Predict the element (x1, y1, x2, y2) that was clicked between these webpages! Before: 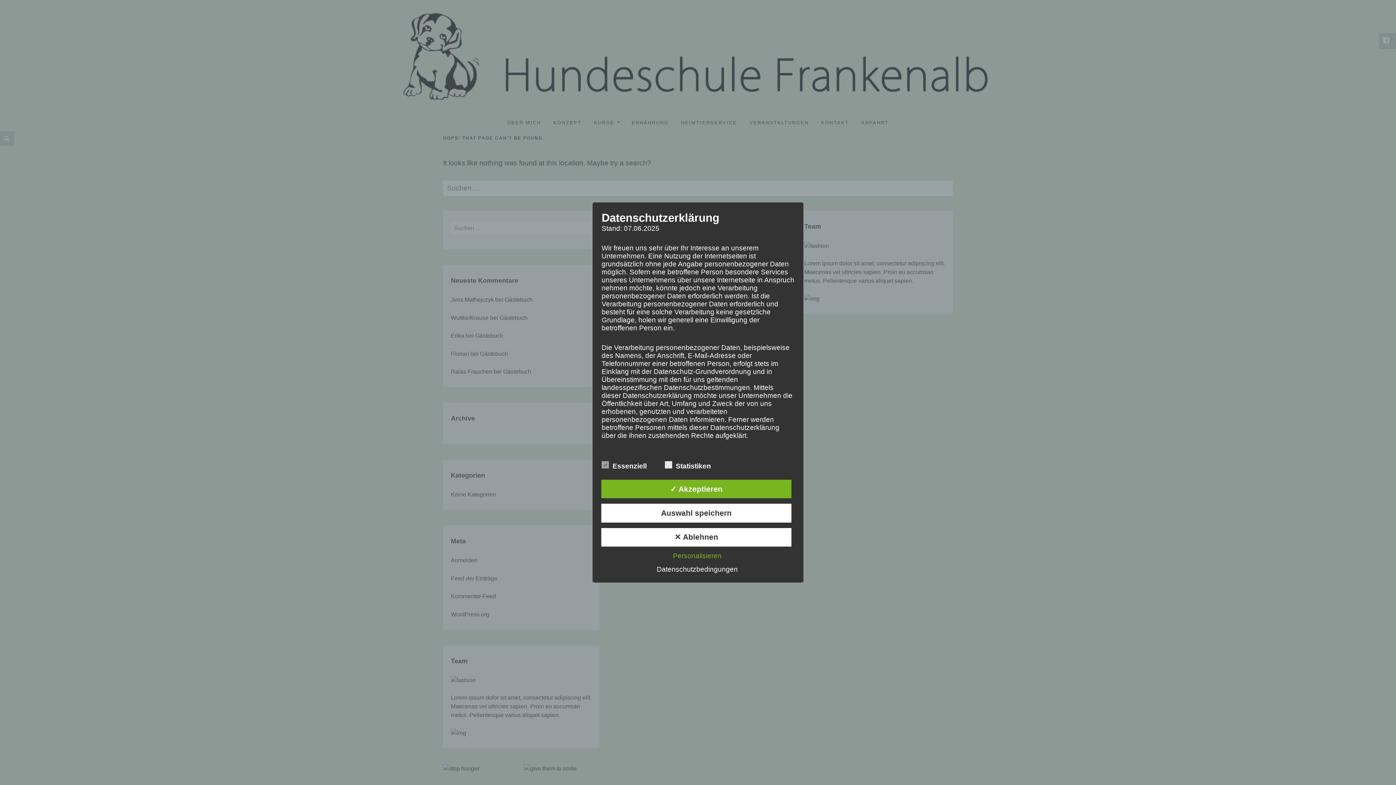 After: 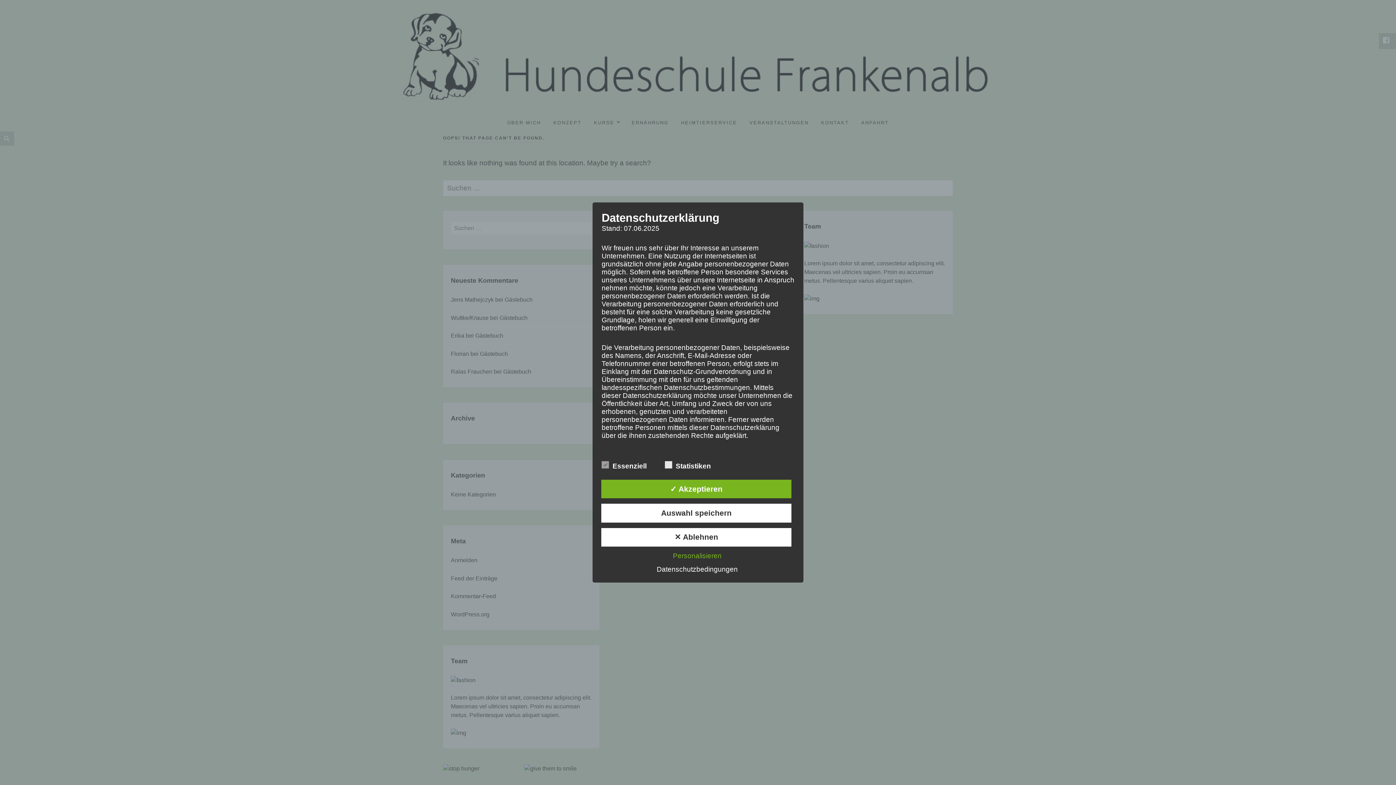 Action: label: Datenschutzbedingungen bbox: (653, 565, 741, 573)